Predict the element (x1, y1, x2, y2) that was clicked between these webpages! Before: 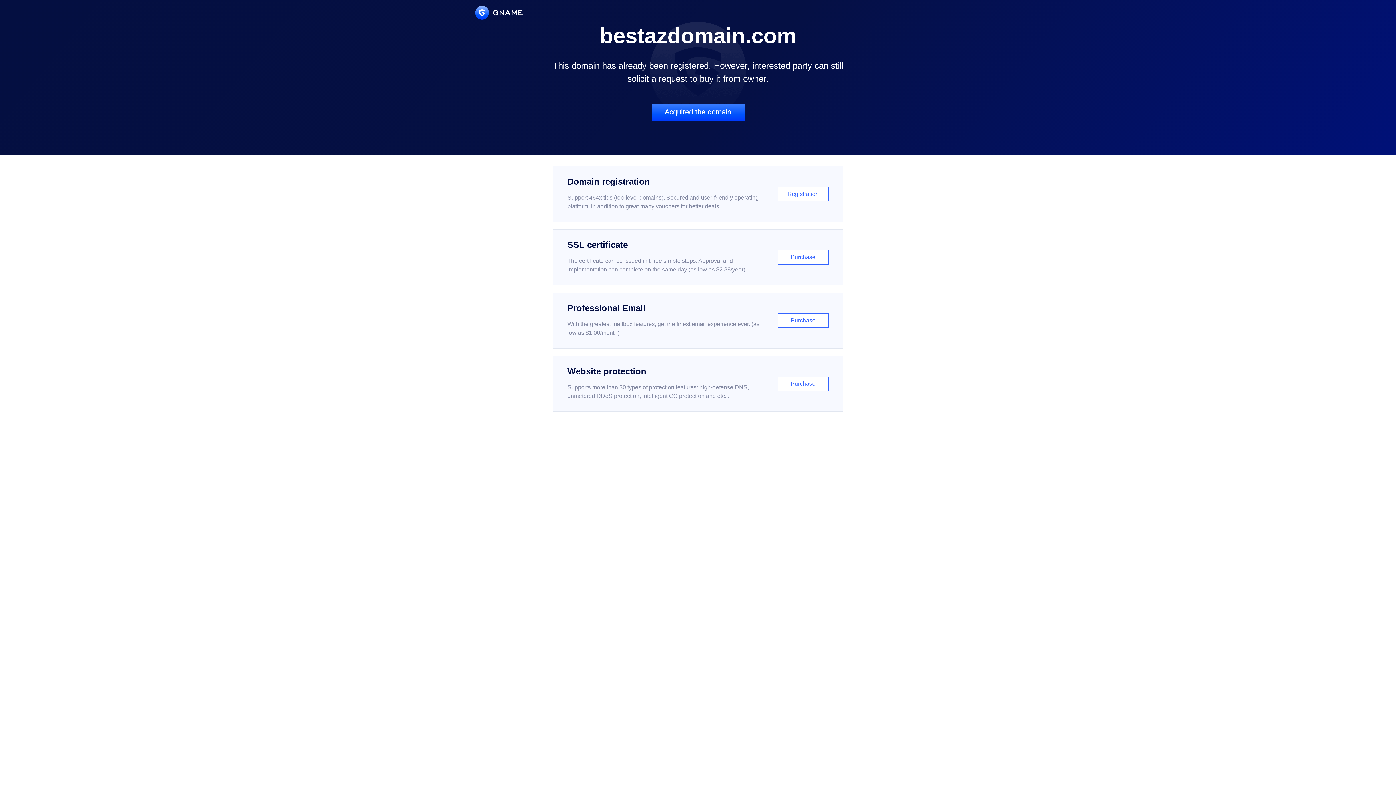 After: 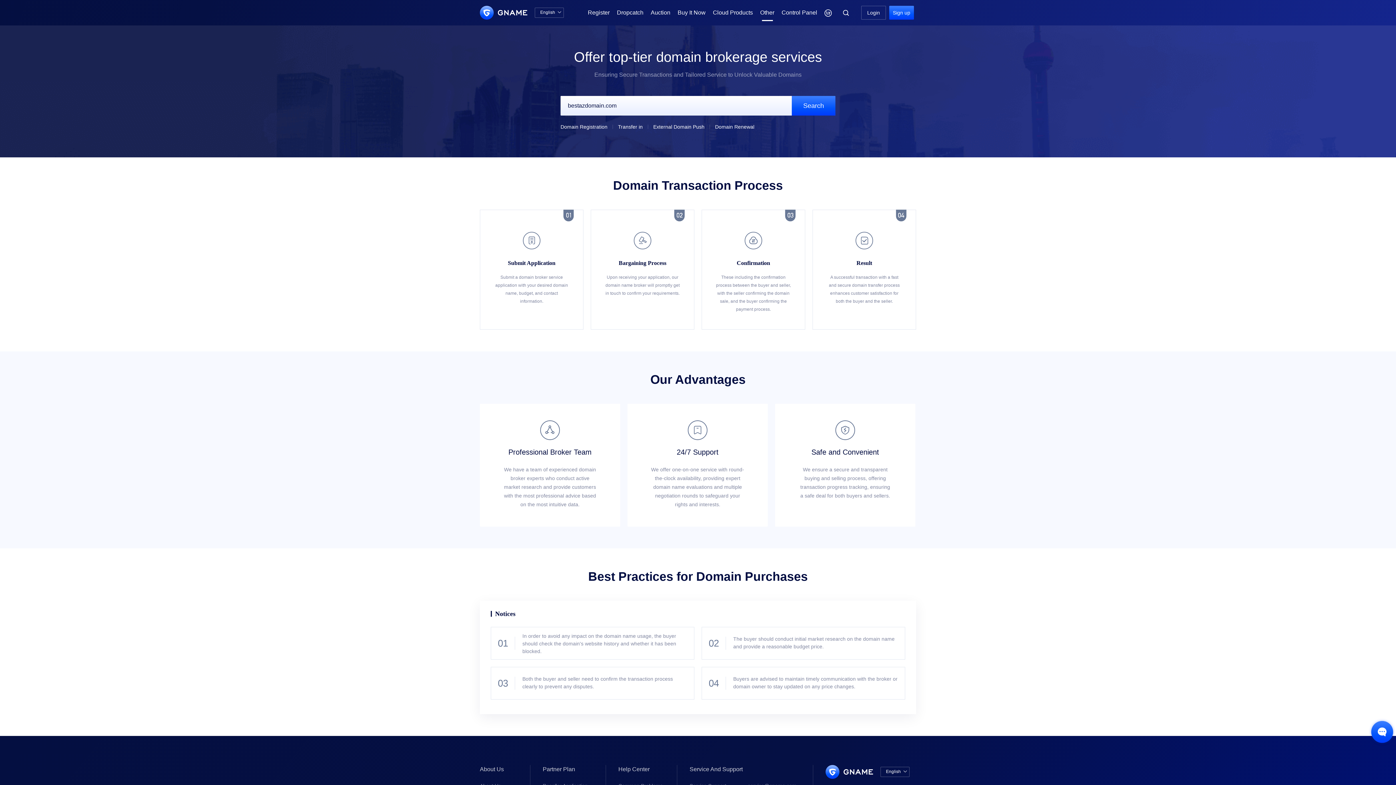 Action: label: Acquired the domain bbox: (651, 103, 744, 121)